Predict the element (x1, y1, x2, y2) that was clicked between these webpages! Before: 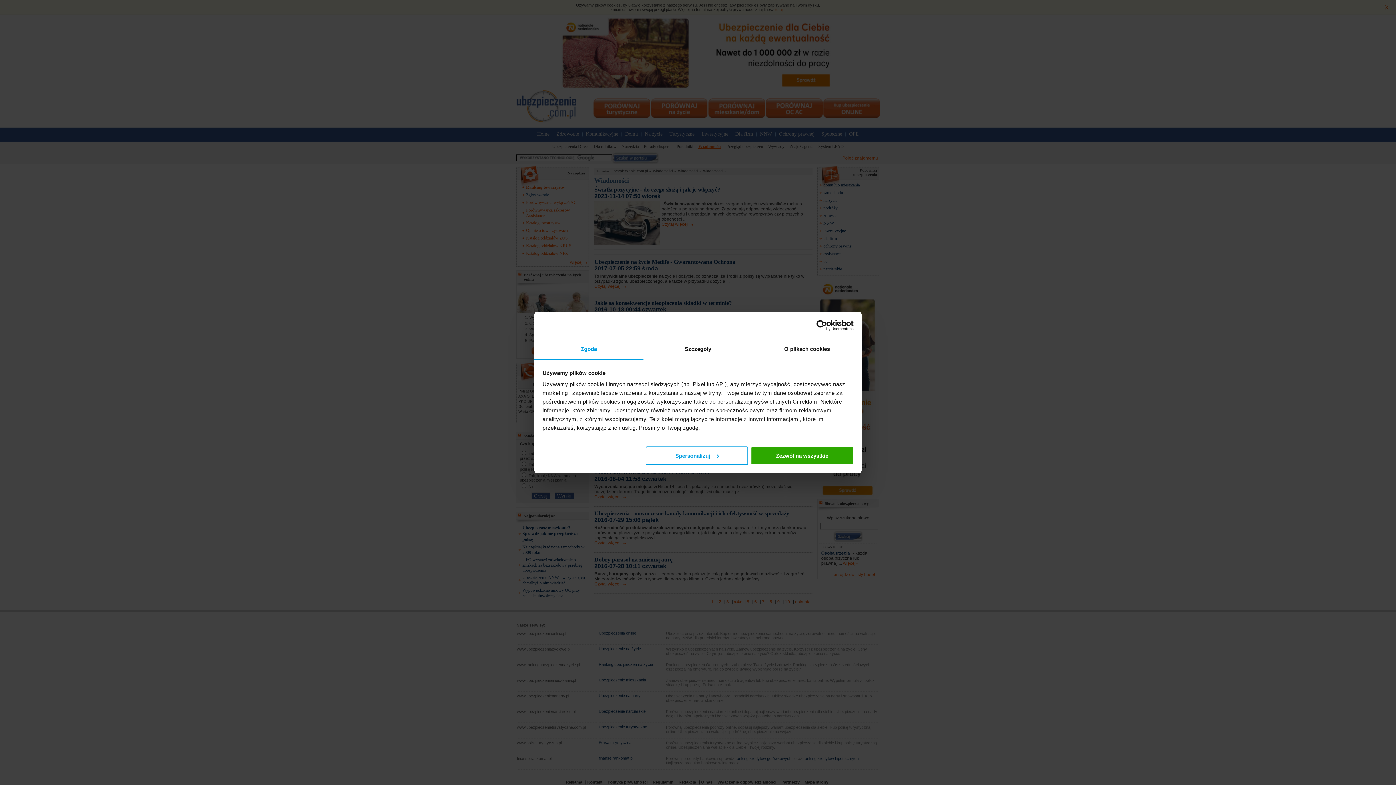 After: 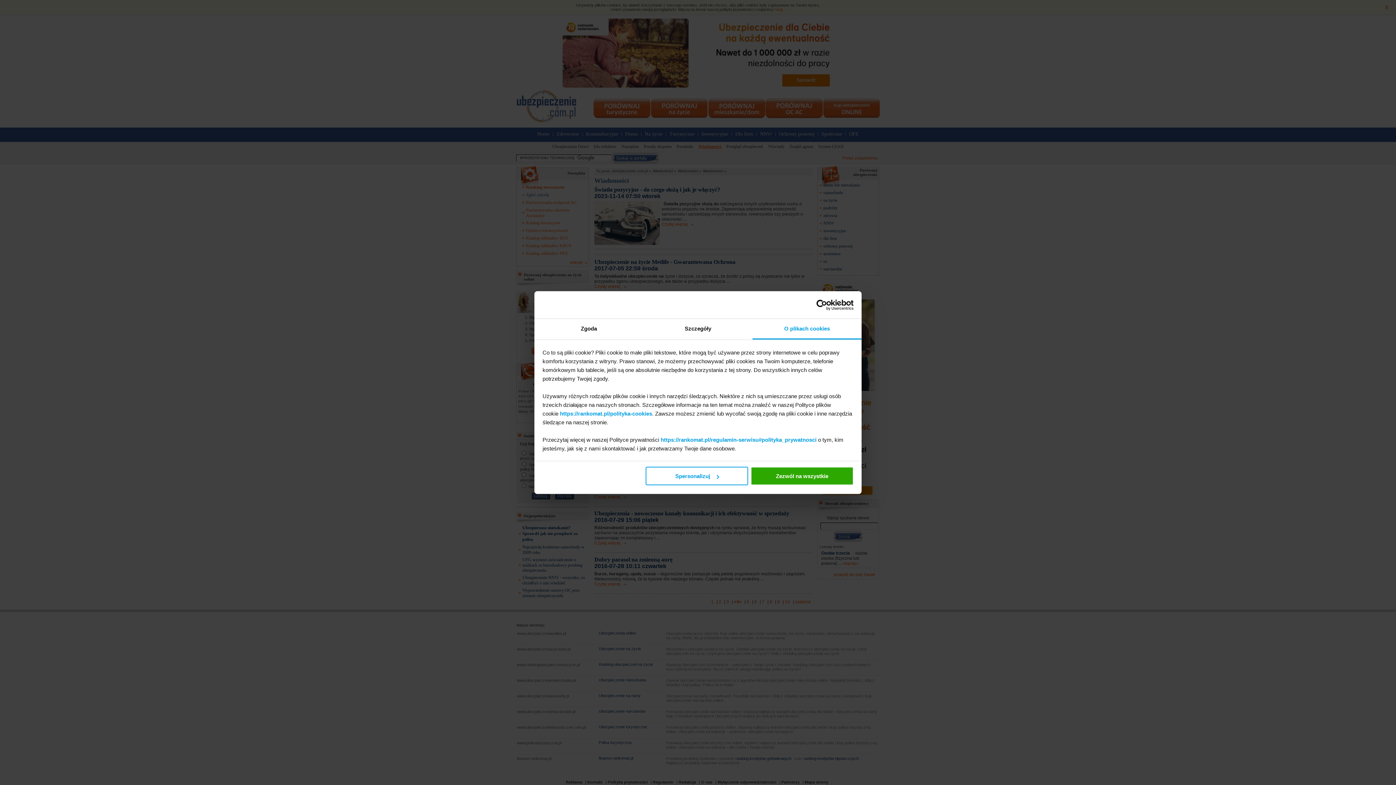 Action: label: O plikach cookies bbox: (752, 339, 861, 360)